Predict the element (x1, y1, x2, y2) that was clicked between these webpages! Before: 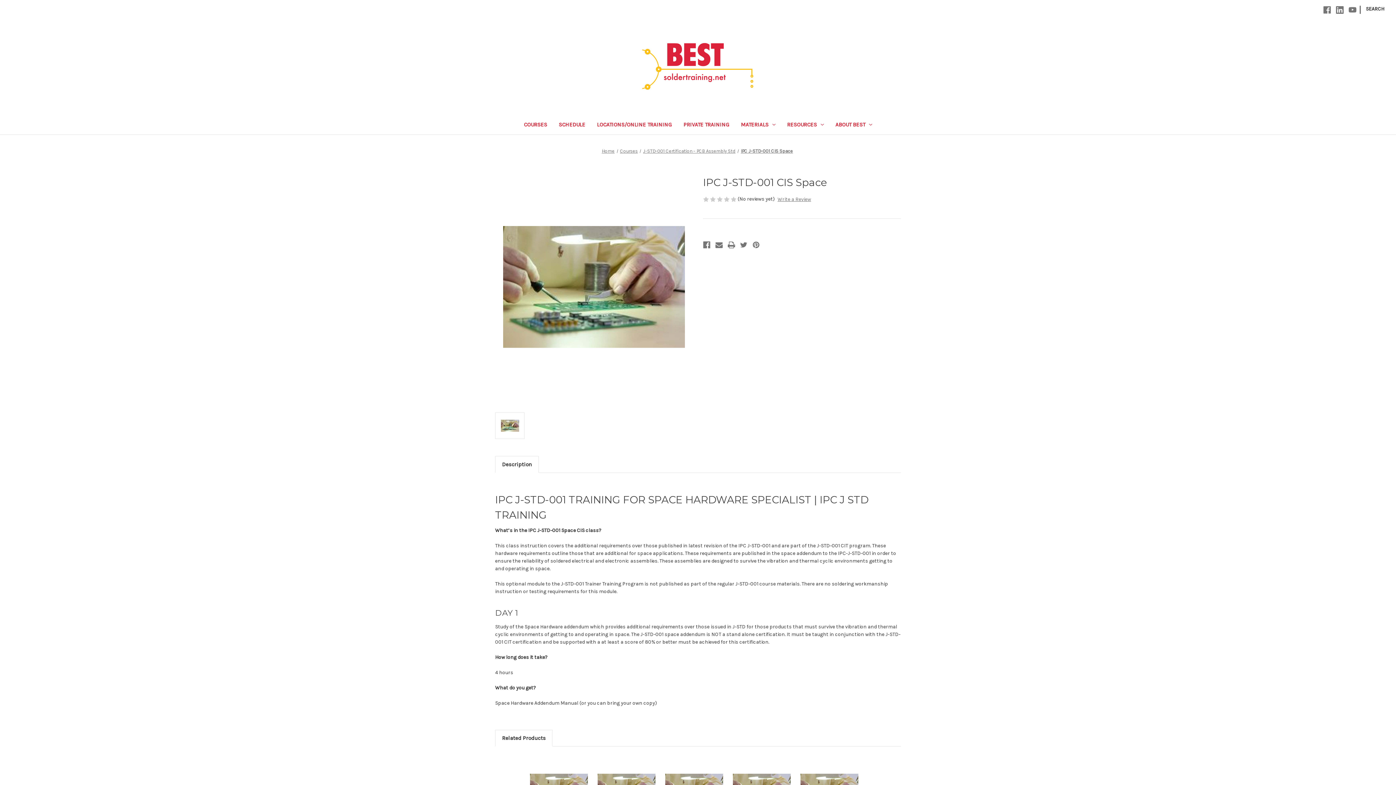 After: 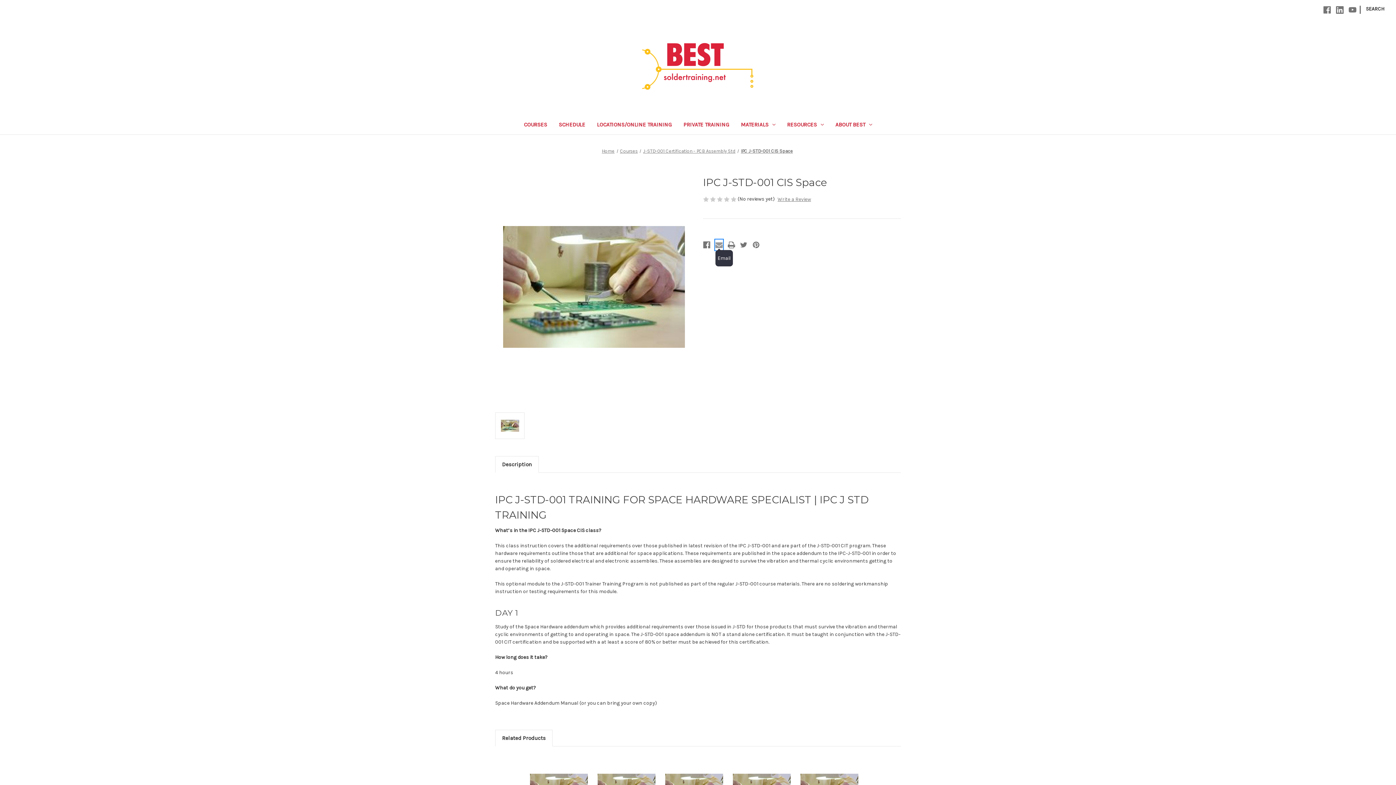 Action: label: Email bbox: (715, 240, 722, 250)